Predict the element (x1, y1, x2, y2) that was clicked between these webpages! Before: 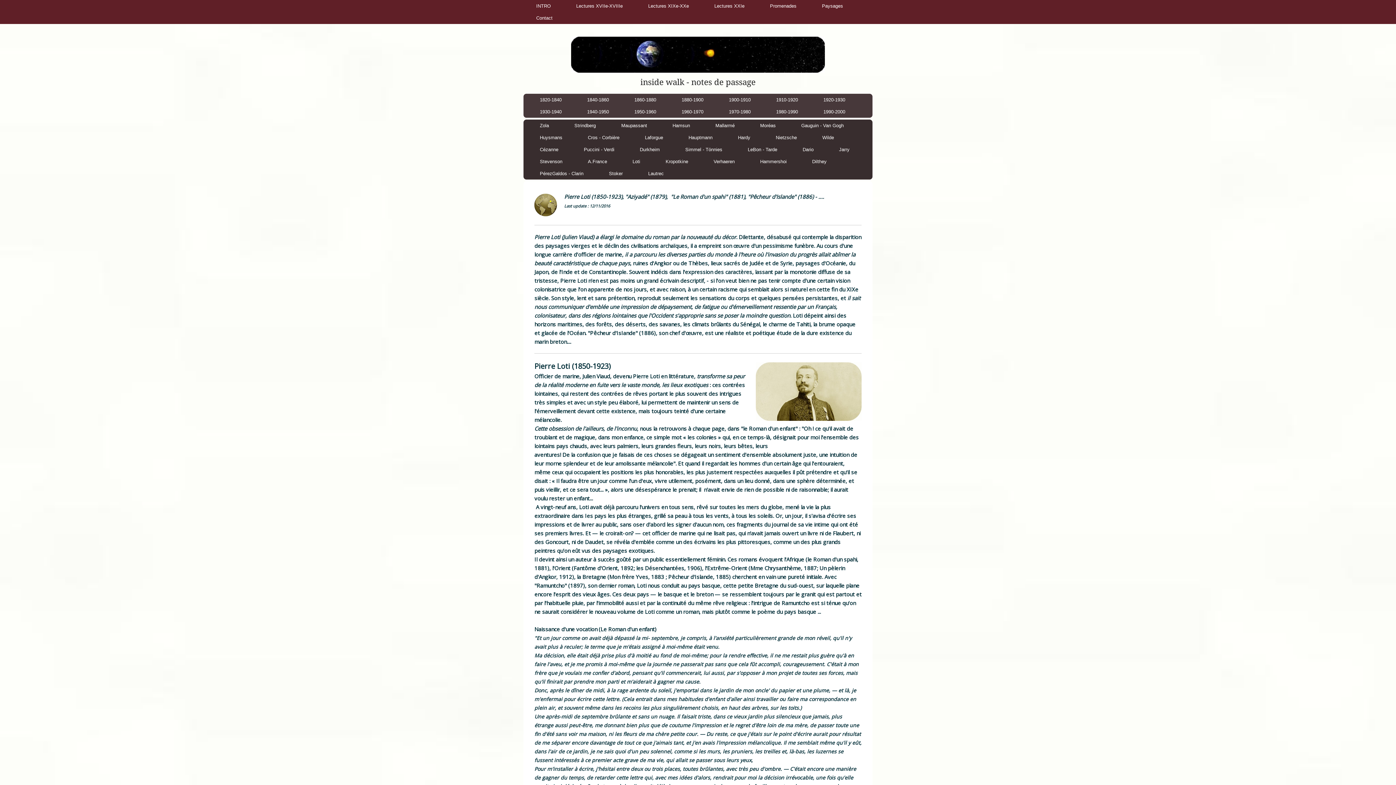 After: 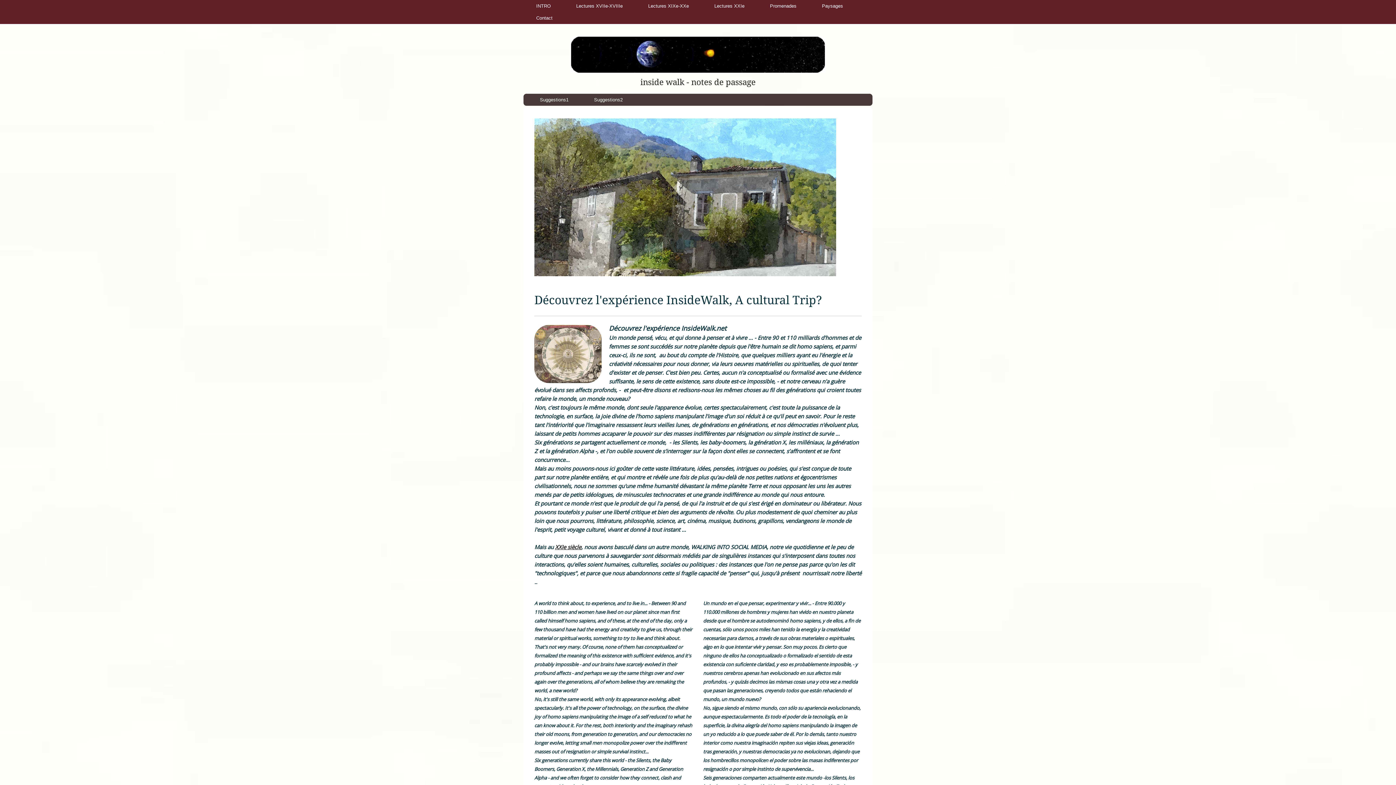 Action: label: INTRO bbox: (523, 0, 563, 12)